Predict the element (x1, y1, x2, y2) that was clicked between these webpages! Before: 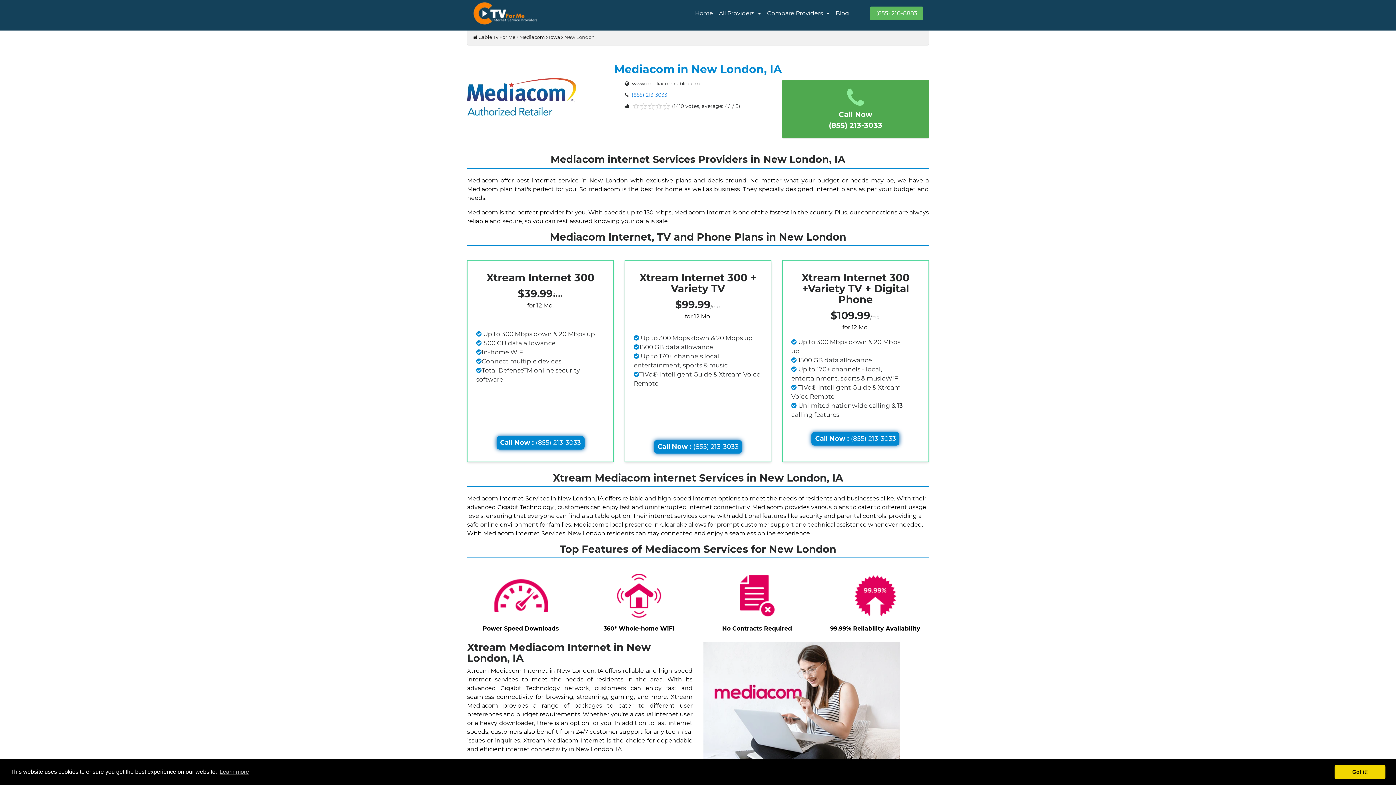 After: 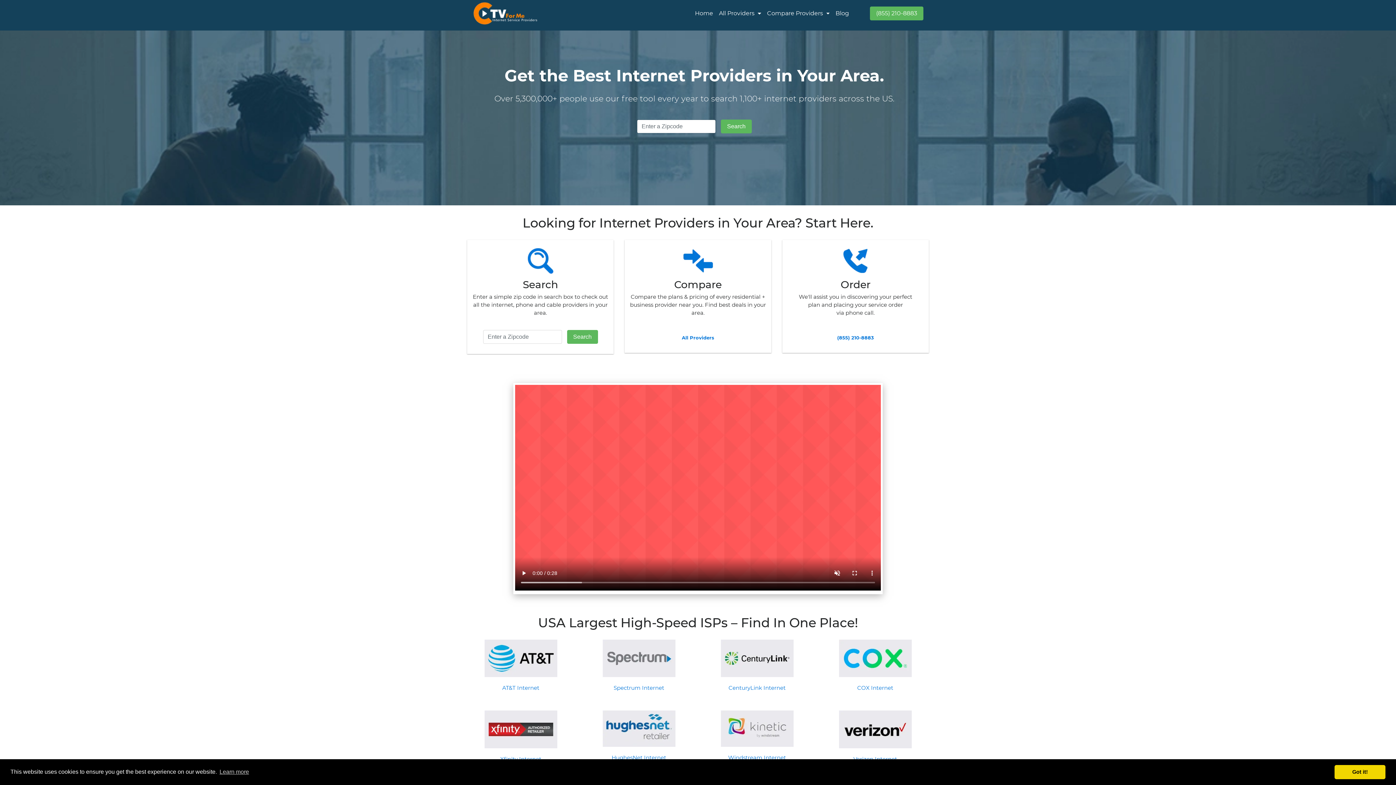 Action: bbox: (473, 34, 515, 40) label:  Cable Tv For Me